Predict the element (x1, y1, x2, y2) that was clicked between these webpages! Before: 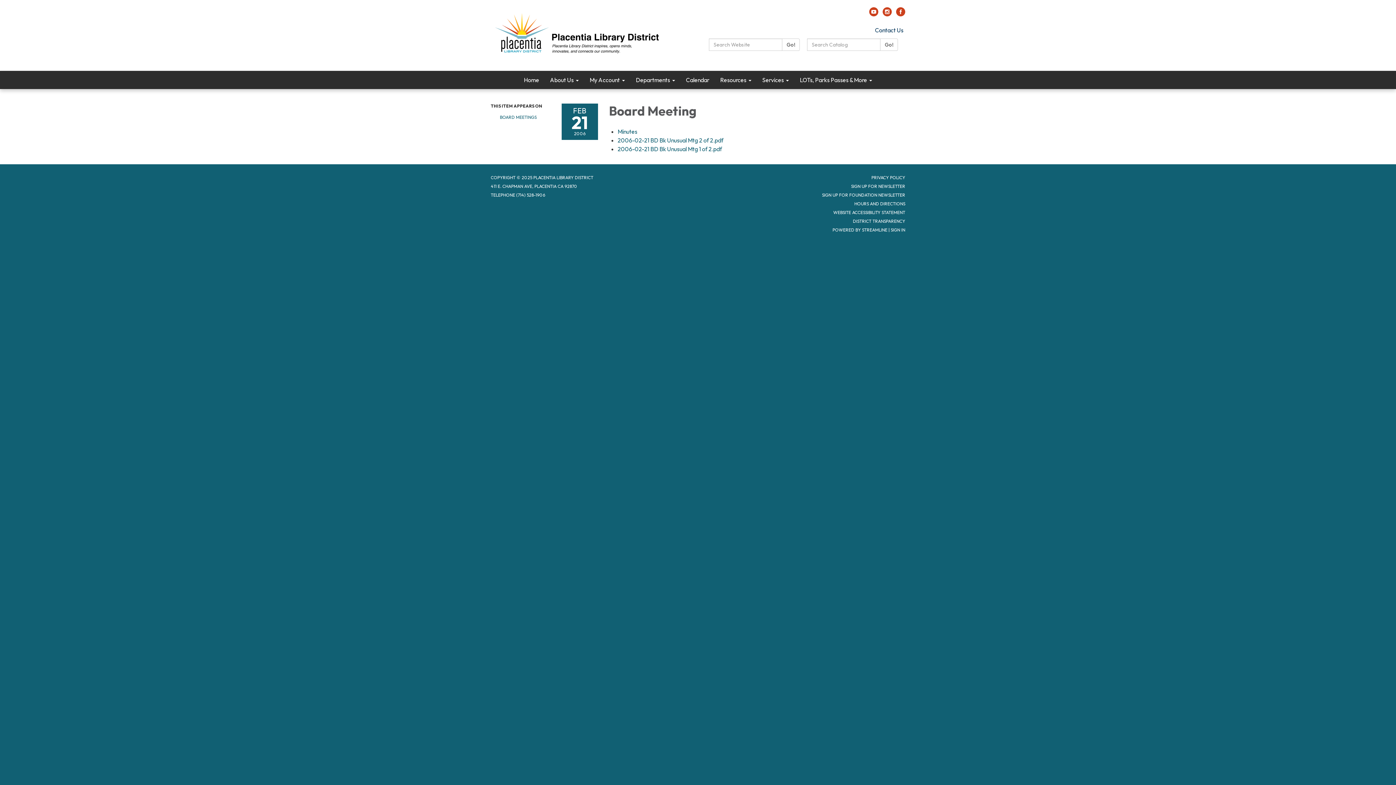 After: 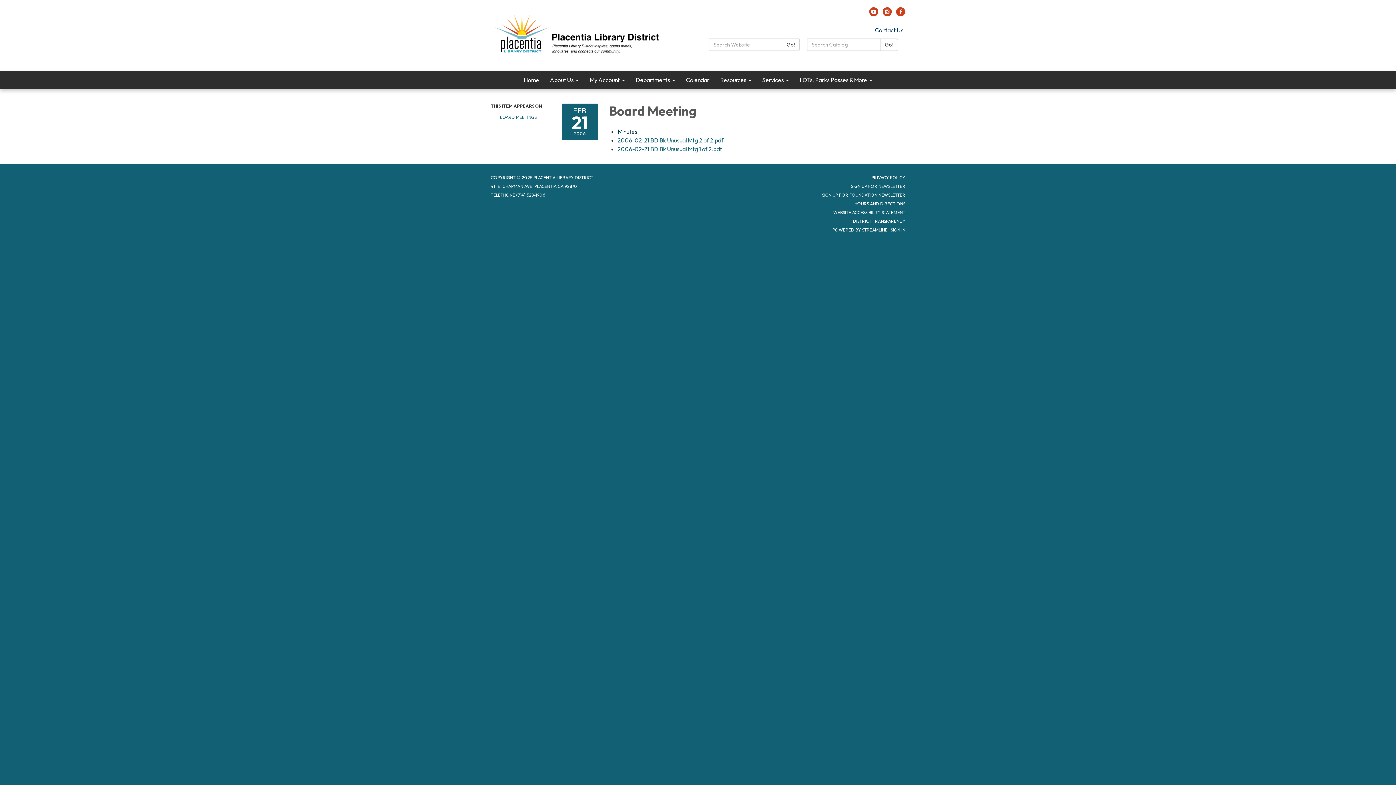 Action: label: Minutes attachment for 2006-02-21 Board Meeting bbox: (617, 128, 637, 135)